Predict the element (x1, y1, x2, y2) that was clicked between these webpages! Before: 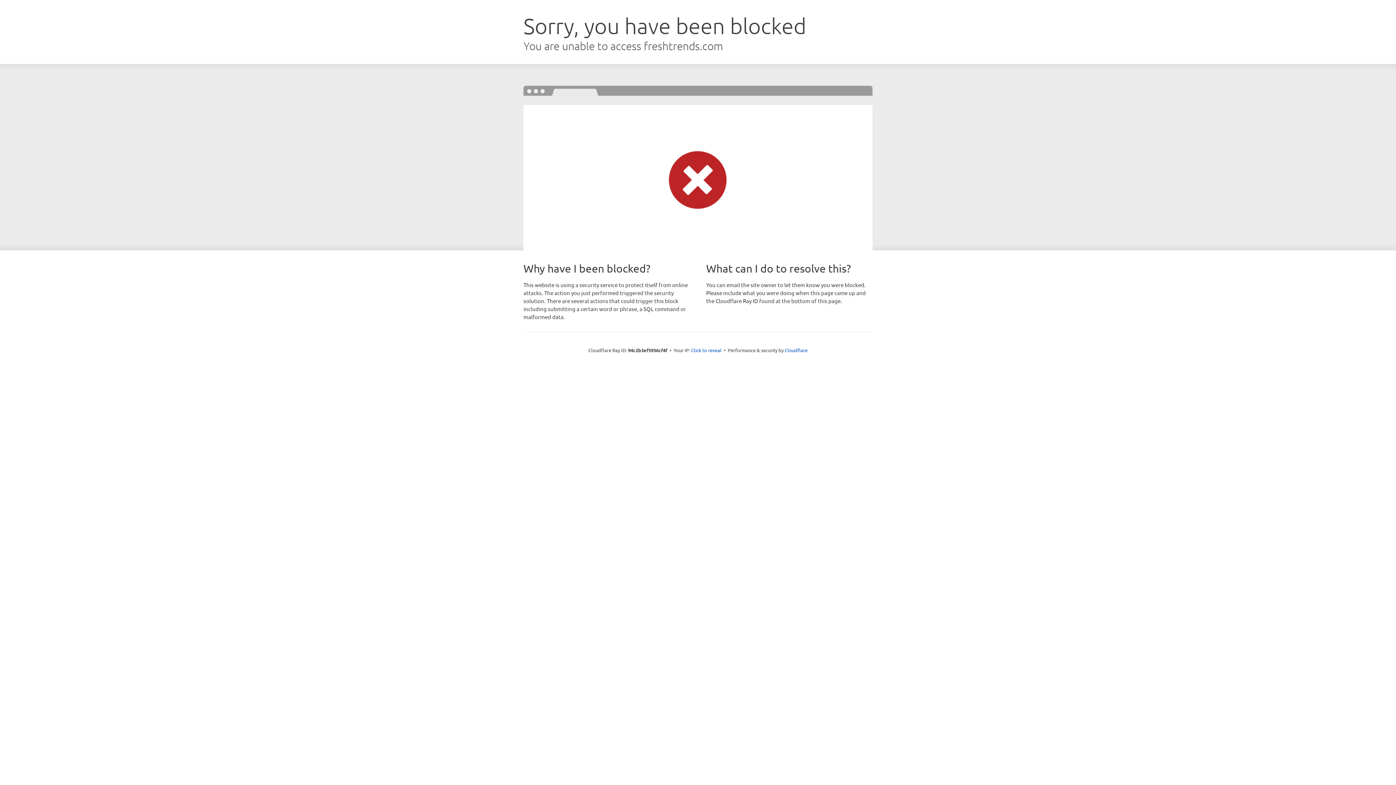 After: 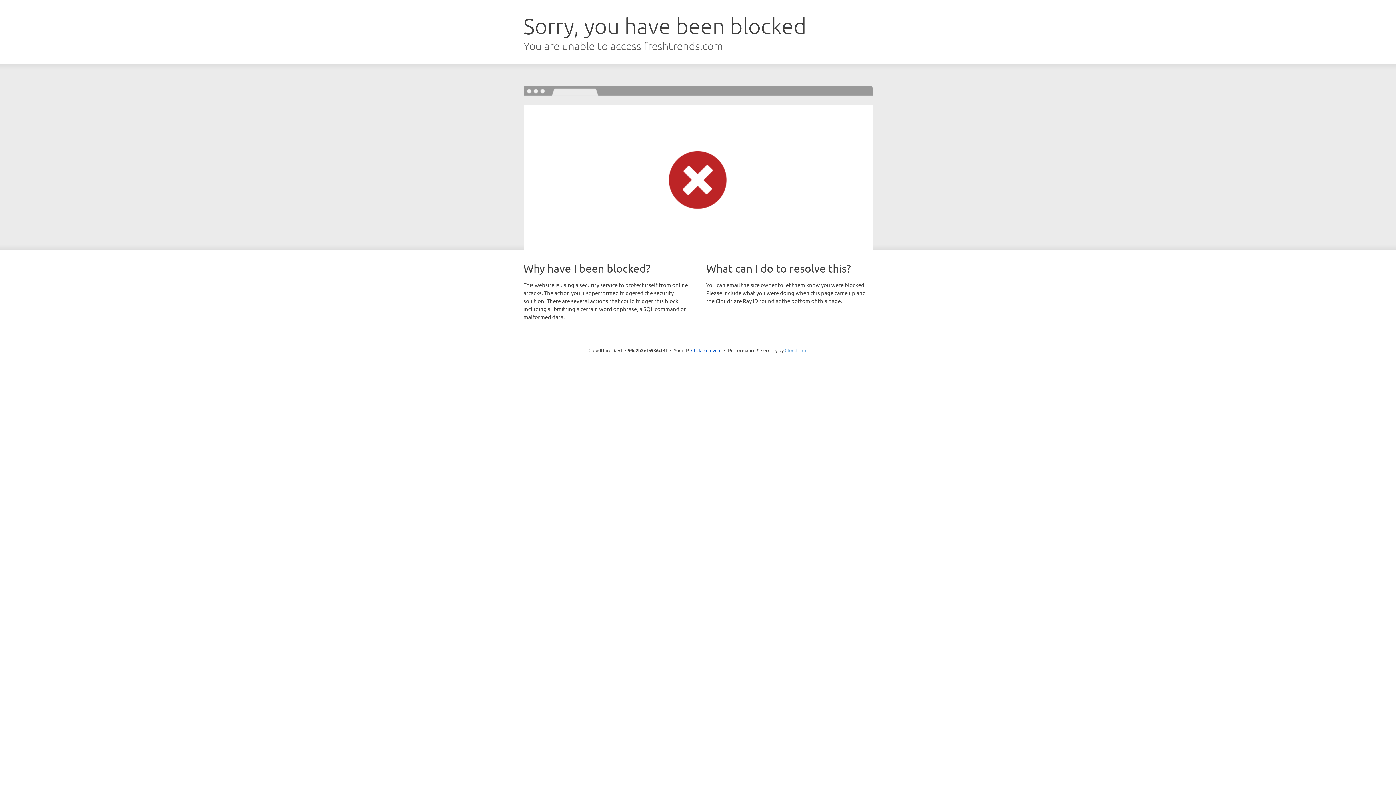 Action: label: Cloudflare bbox: (784, 347, 807, 353)